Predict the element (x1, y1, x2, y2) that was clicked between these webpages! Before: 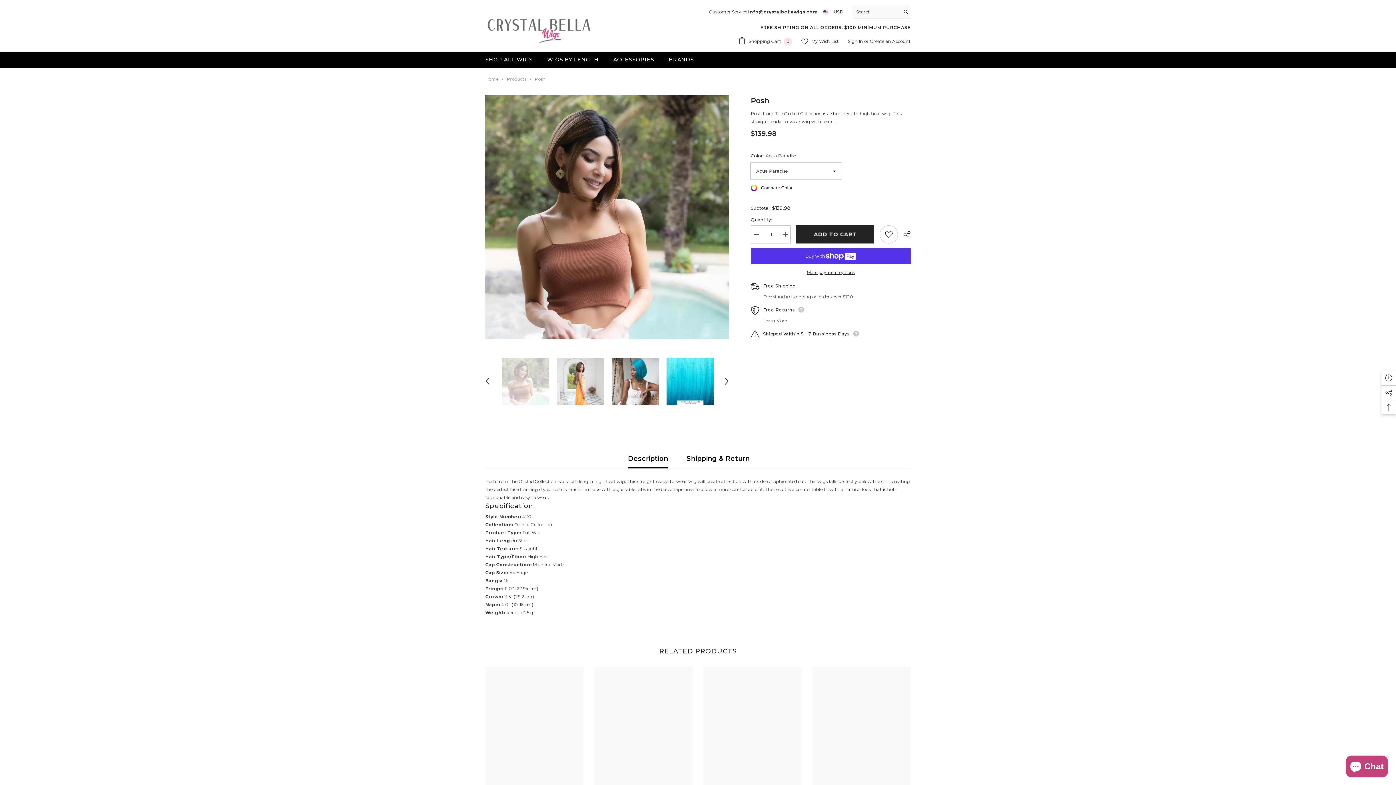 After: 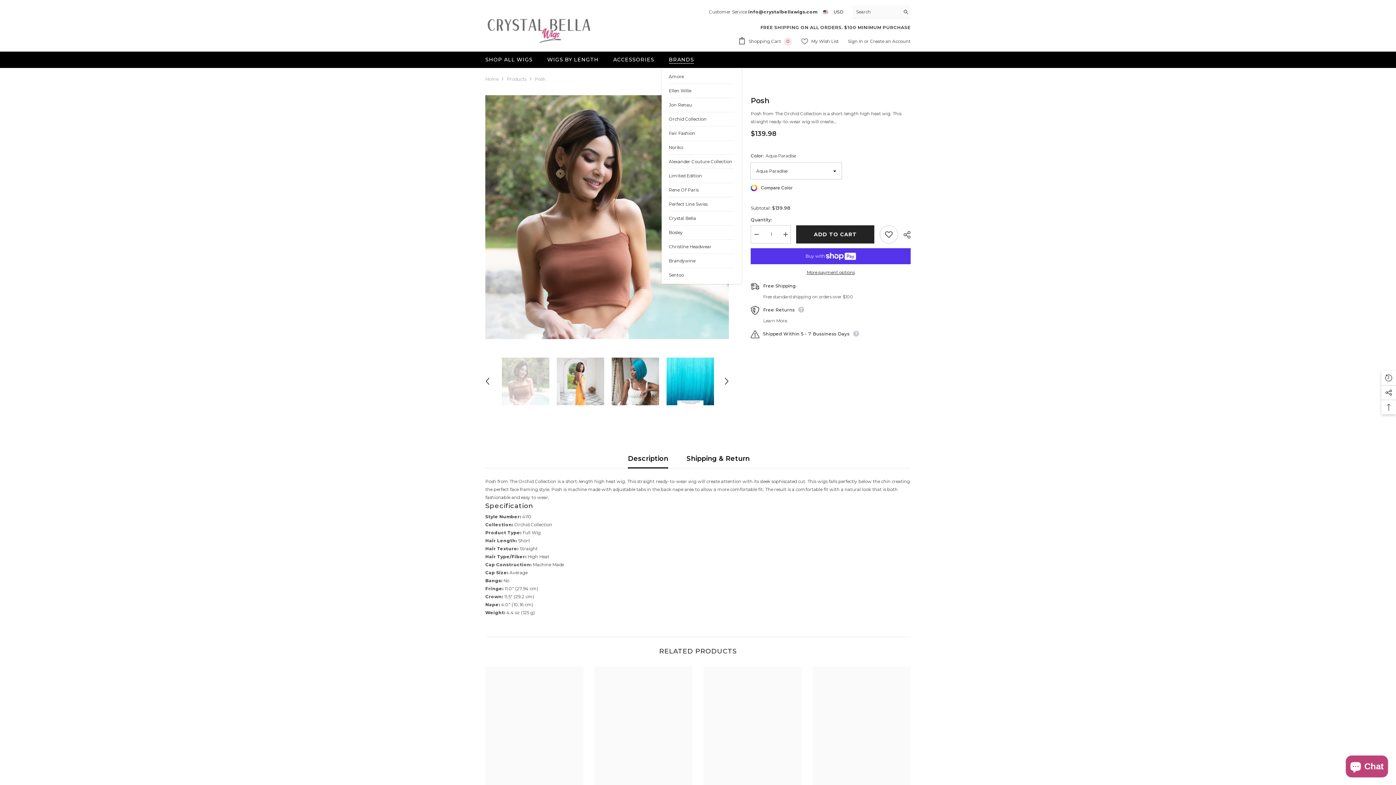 Action: label: BRANDS bbox: (661, 55, 701, 67)